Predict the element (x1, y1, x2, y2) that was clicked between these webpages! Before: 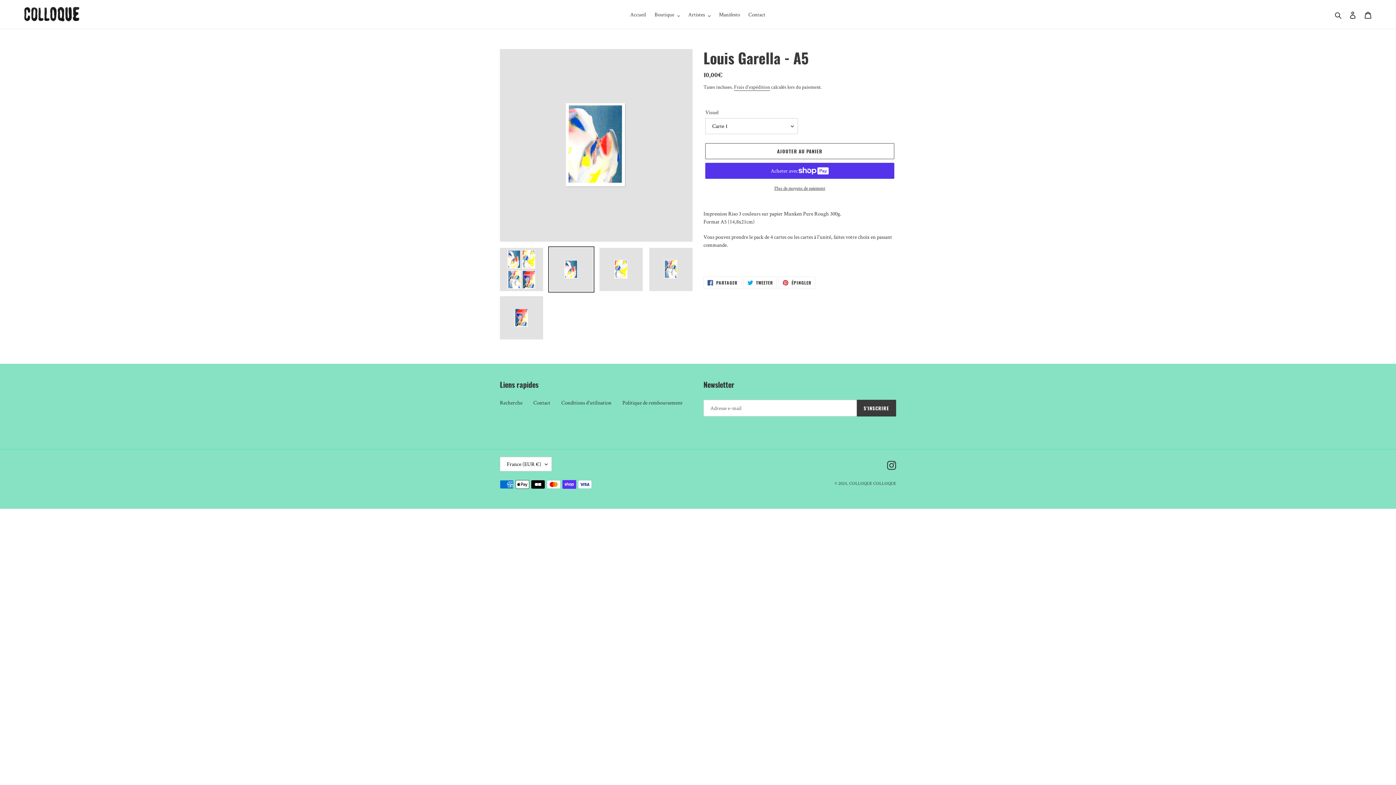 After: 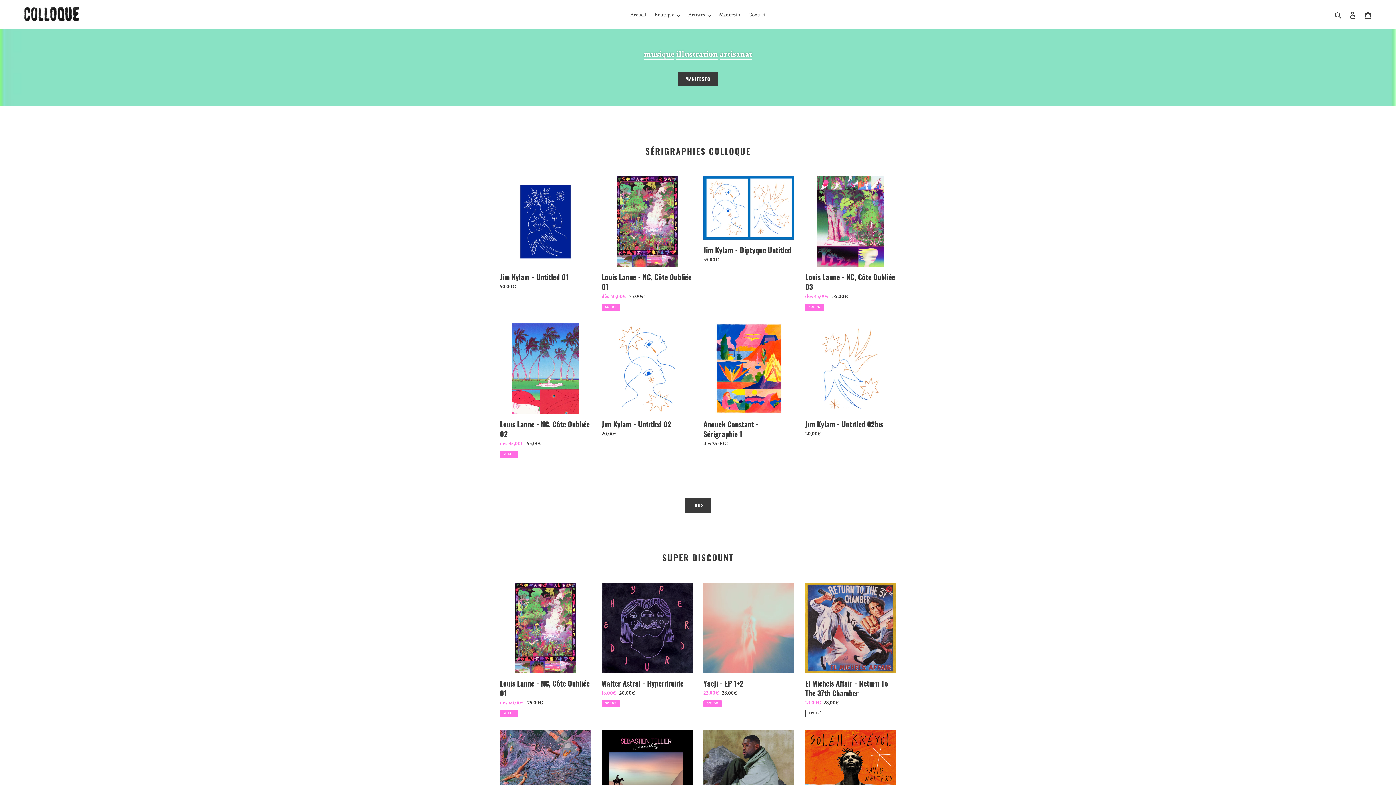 Action: bbox: (849, 480, 872, 486) label: COLLOQUE